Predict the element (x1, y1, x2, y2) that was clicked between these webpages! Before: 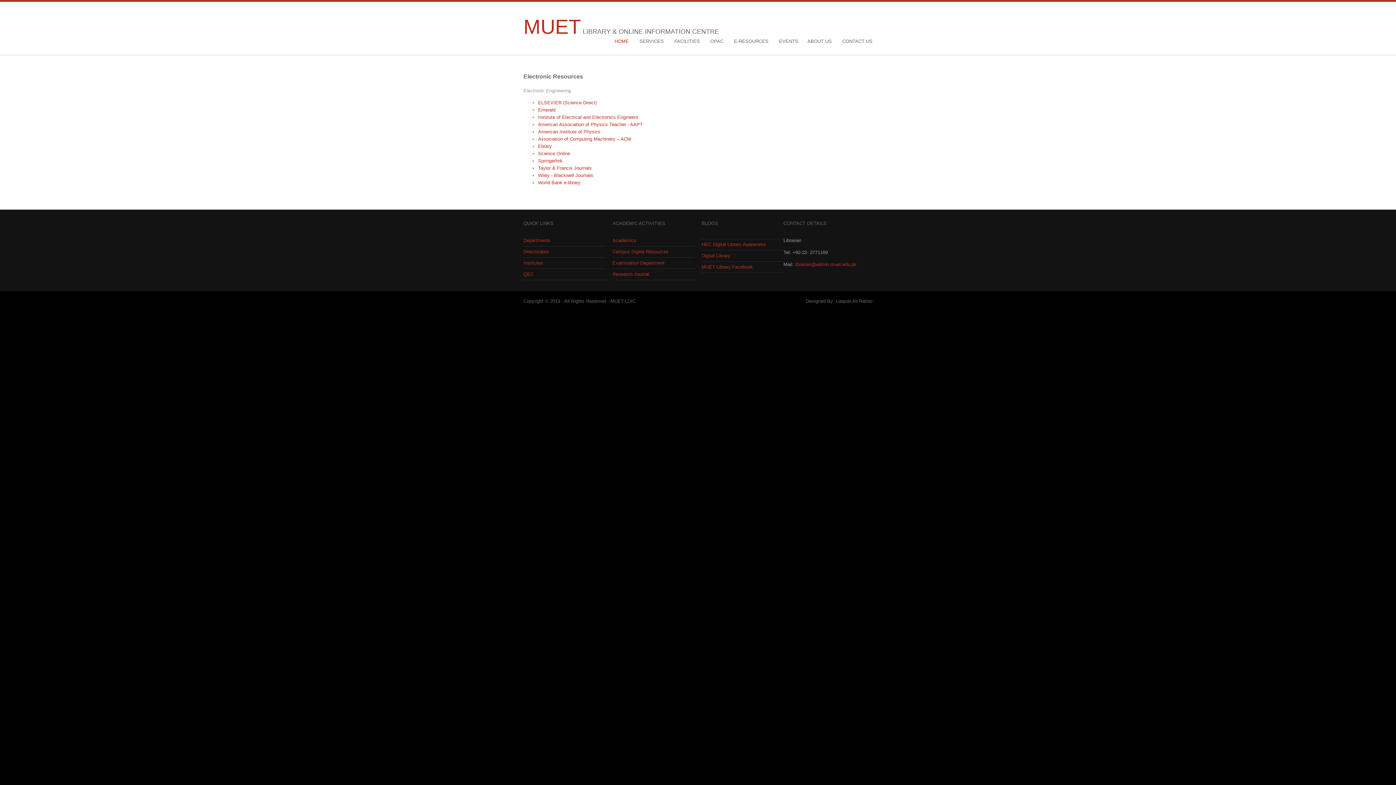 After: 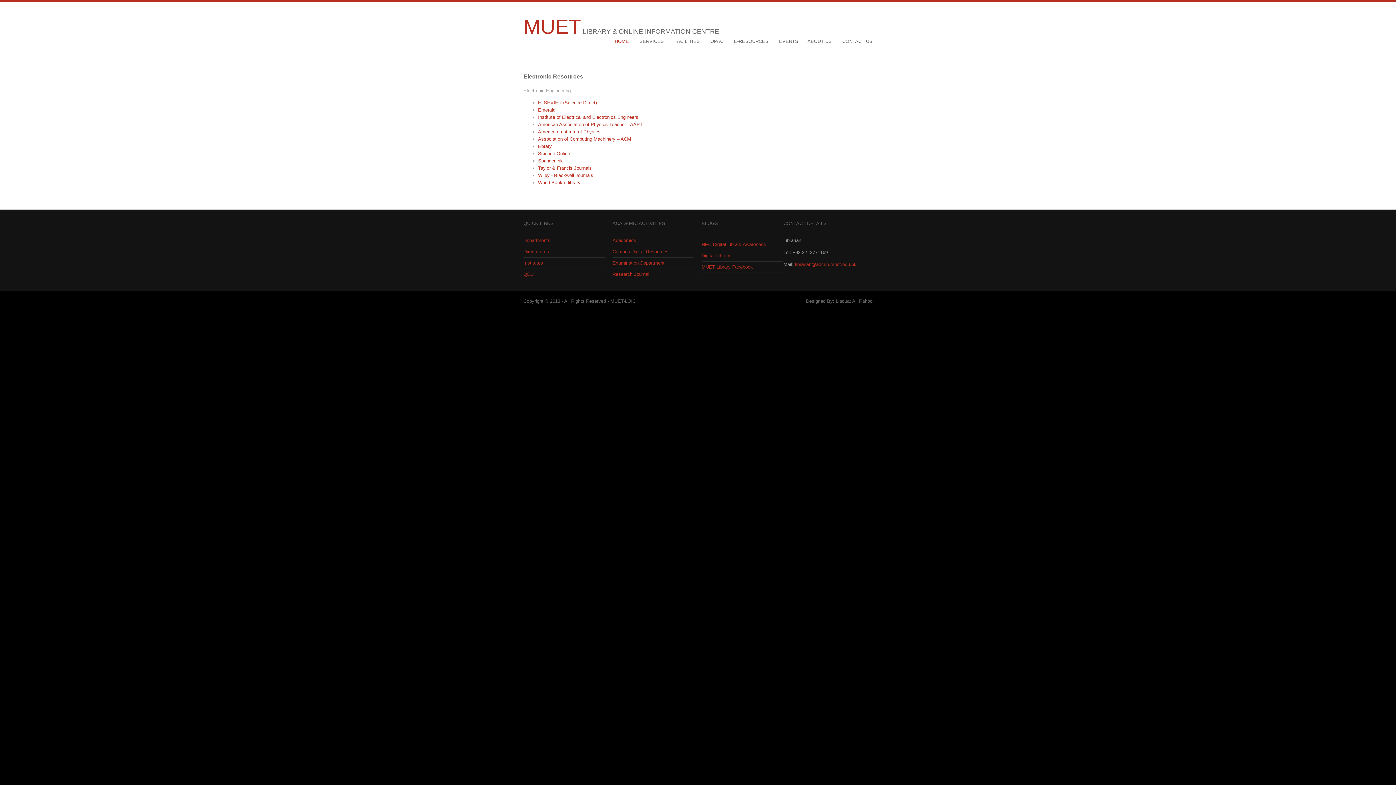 Action: label: Campus Digital Resources bbox: (612, 249, 668, 254)